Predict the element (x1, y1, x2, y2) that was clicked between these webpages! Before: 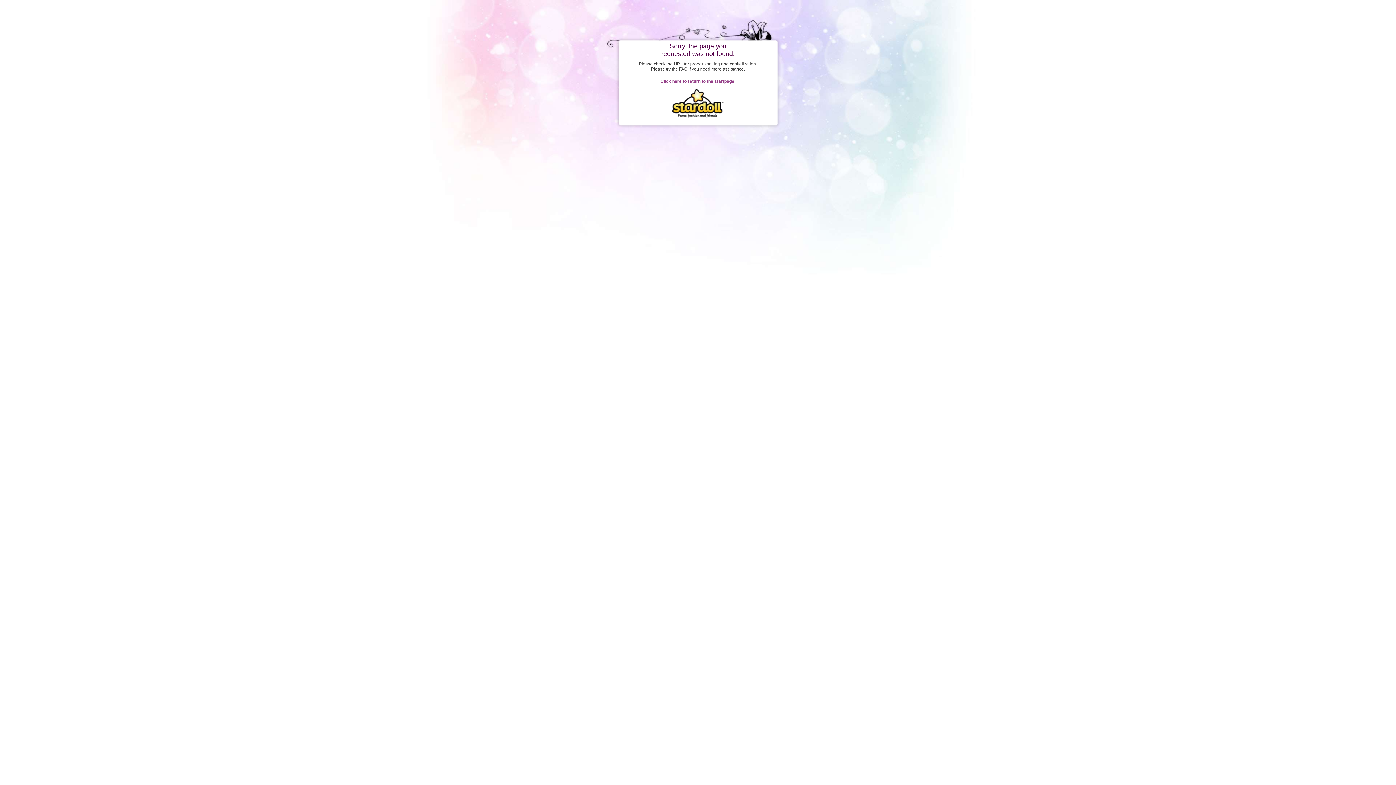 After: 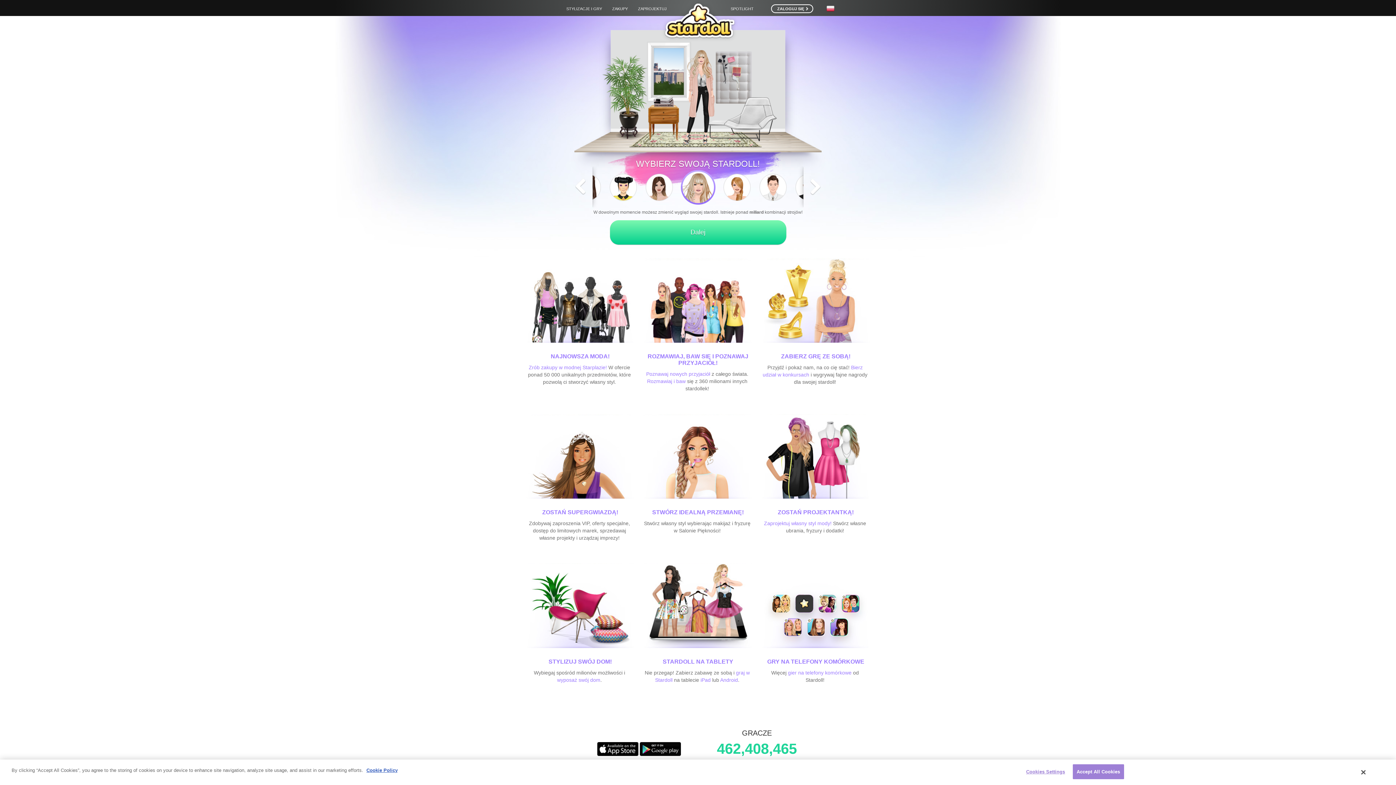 Action: bbox: (660, 78, 735, 84) label: Click here to return to the startpage.